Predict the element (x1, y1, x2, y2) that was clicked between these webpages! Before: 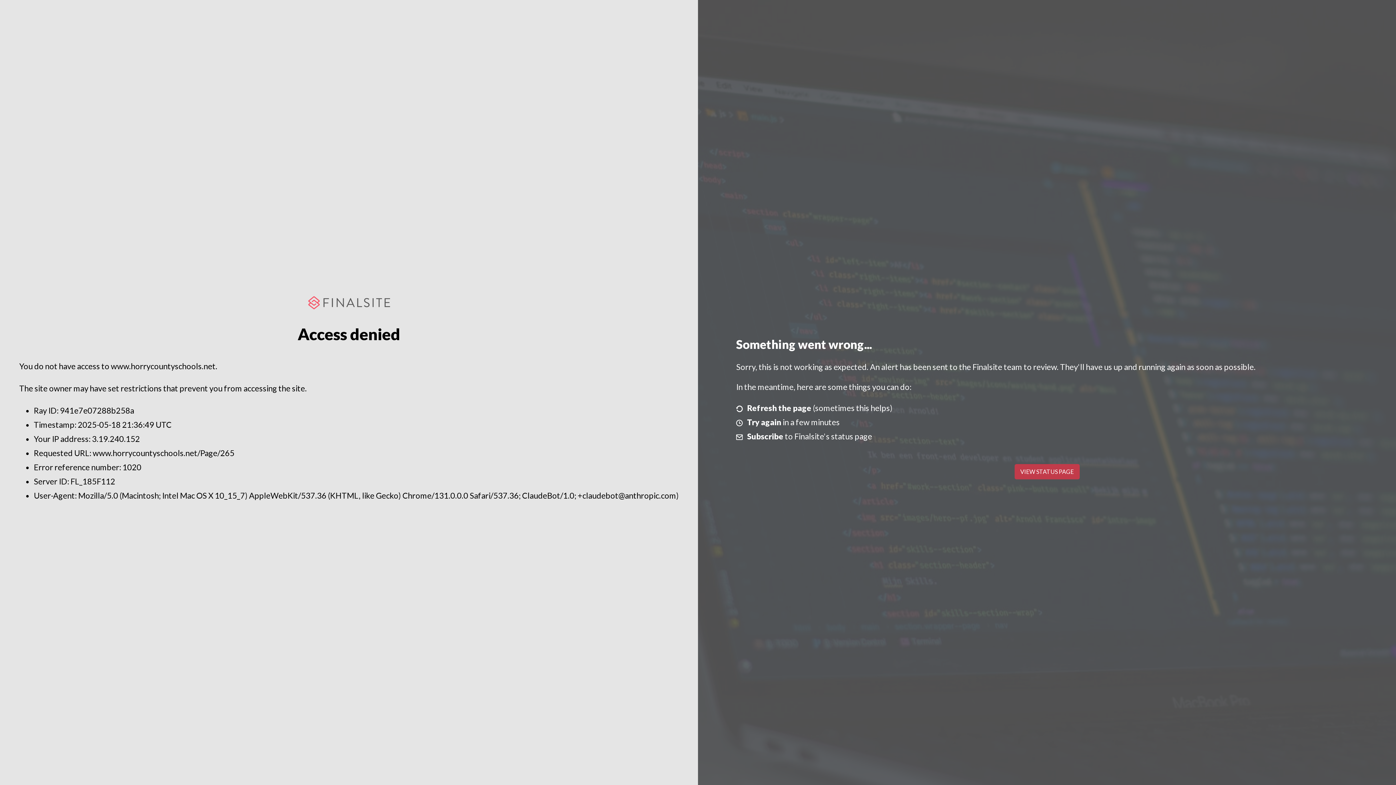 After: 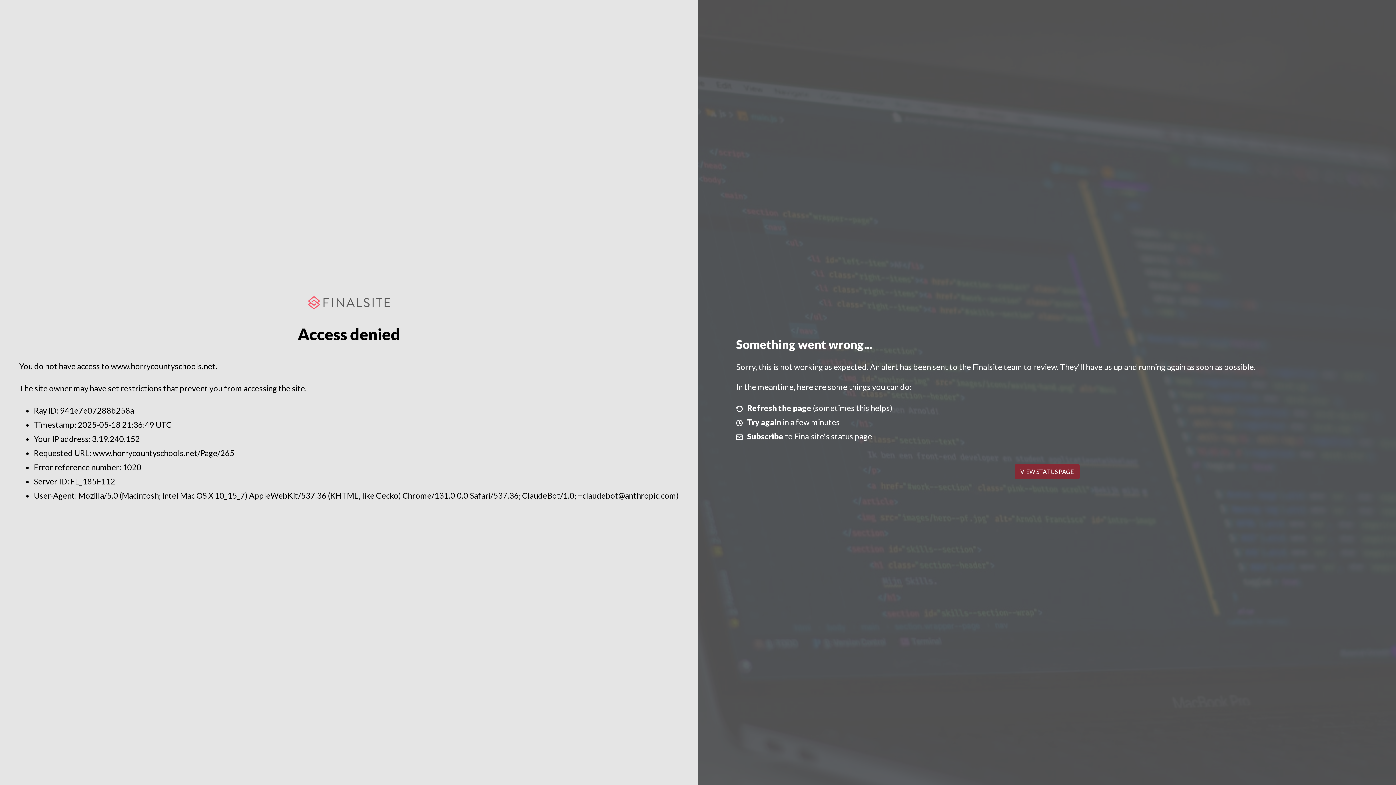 Action: bbox: (1014, 464, 1079, 479) label: VIEW STATUS PAGE